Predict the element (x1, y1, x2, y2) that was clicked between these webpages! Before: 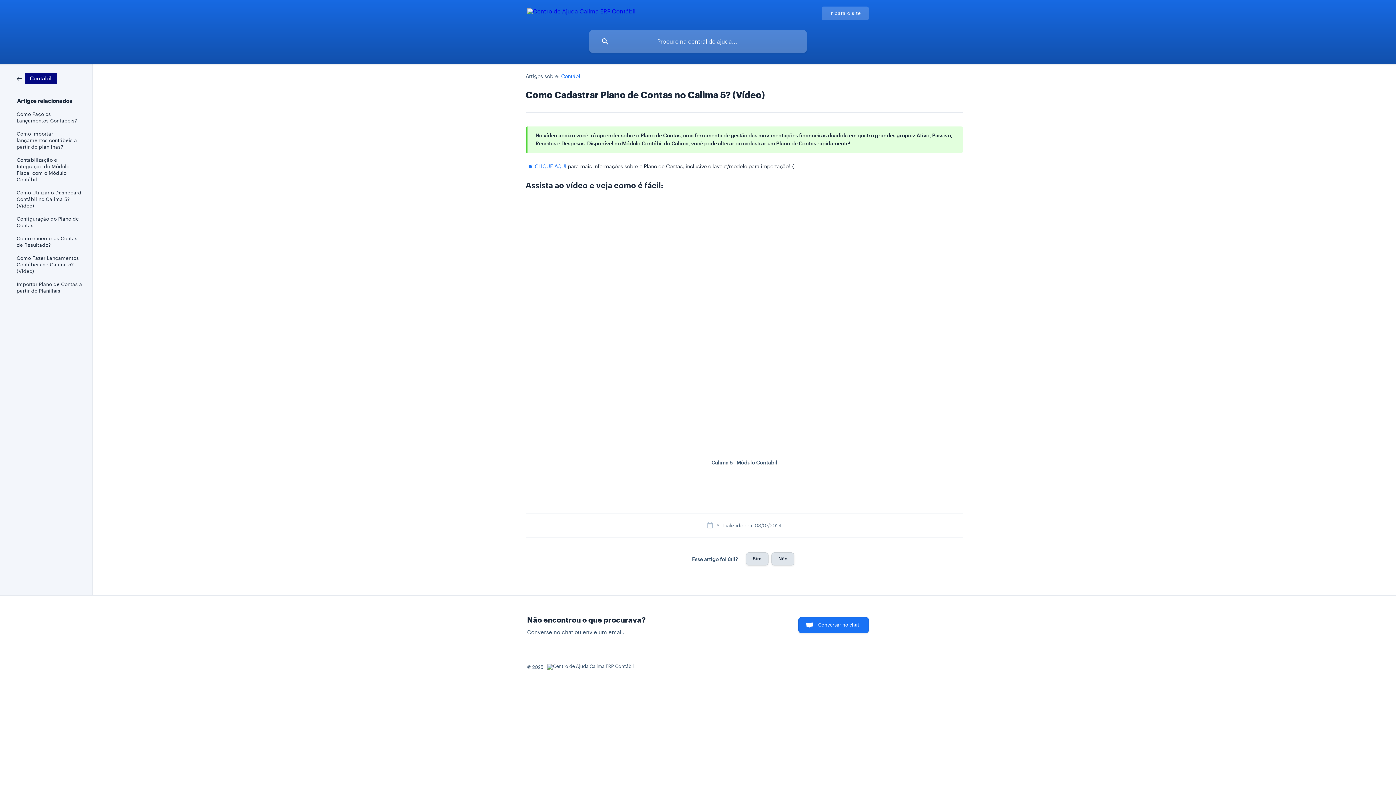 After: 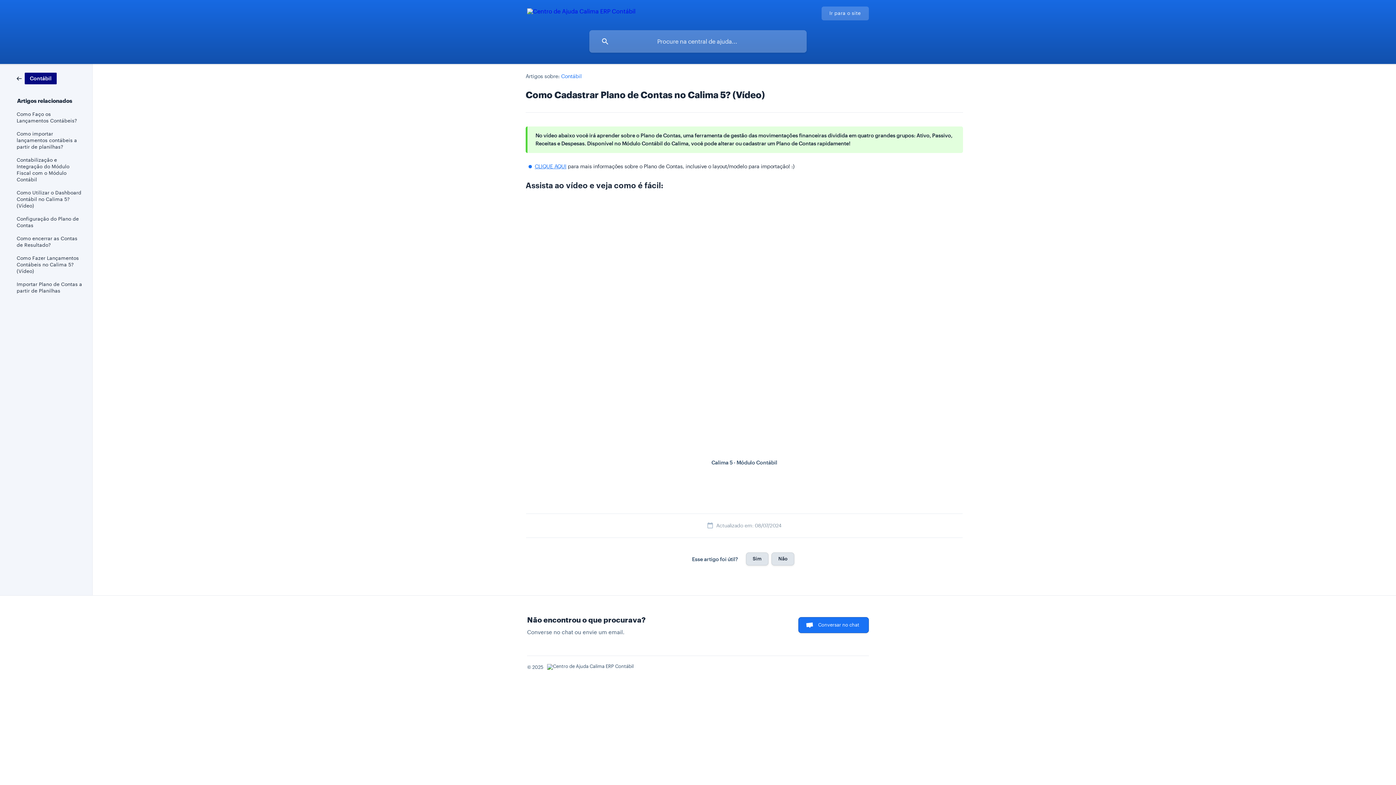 Action: label: Conversar no chat bbox: (798, 617, 869, 633)